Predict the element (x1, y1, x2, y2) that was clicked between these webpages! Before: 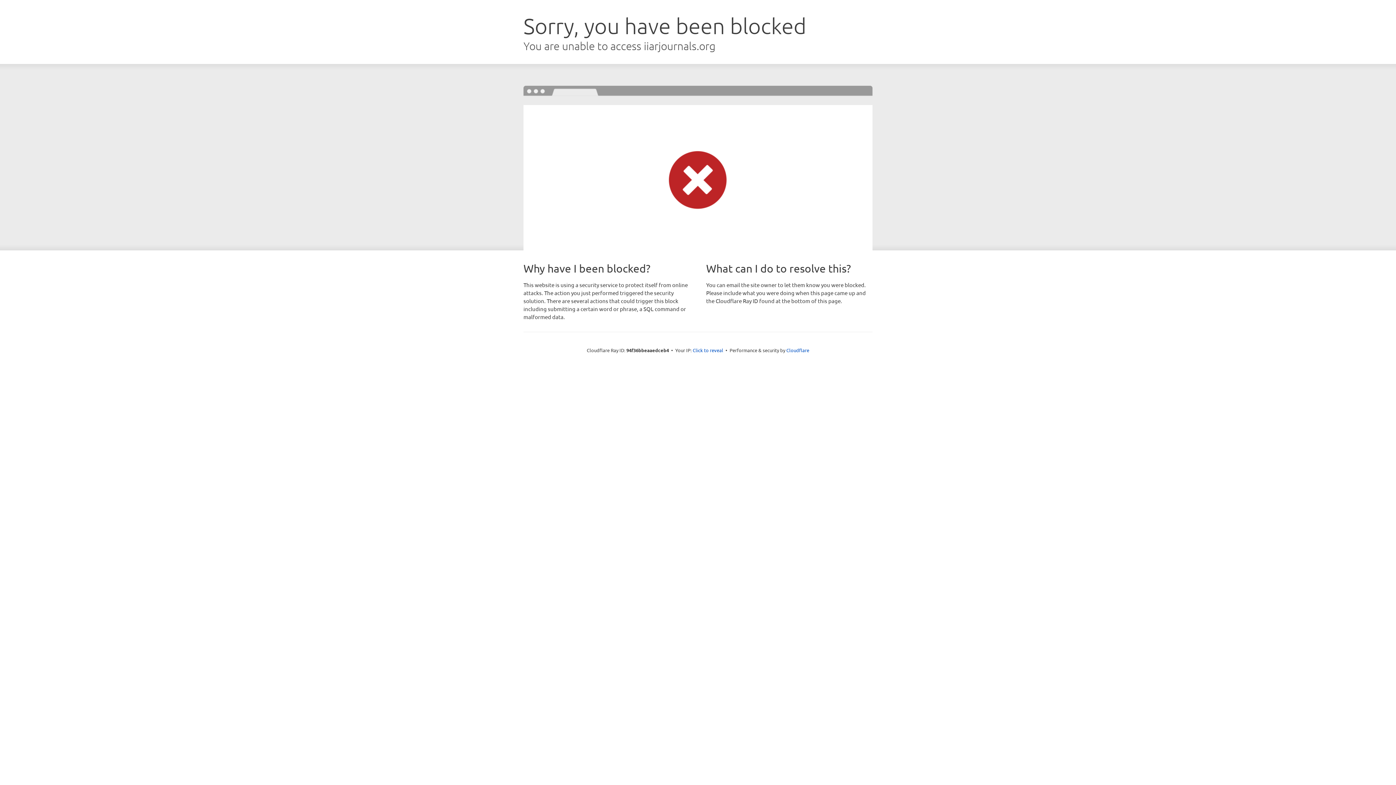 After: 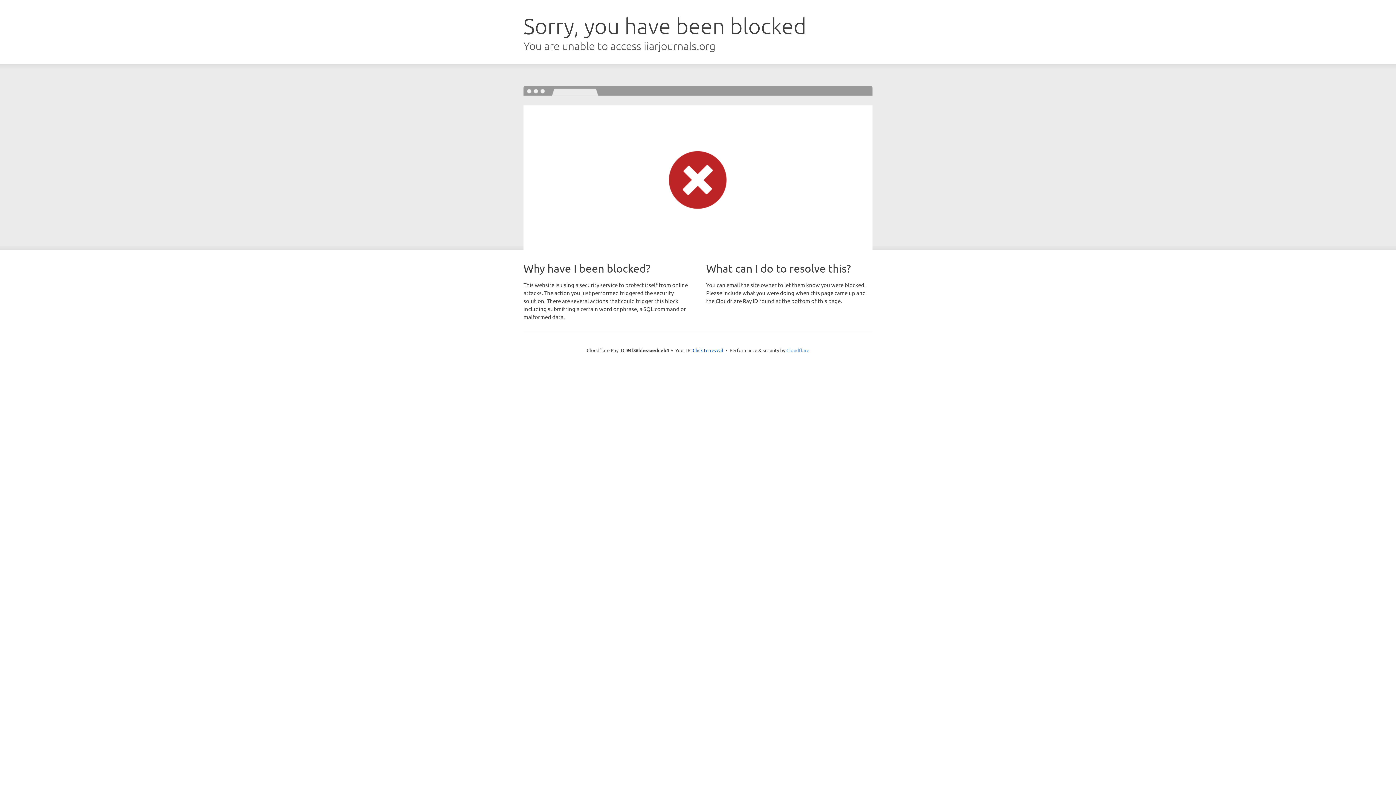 Action: label: Cloudflare bbox: (786, 347, 809, 353)